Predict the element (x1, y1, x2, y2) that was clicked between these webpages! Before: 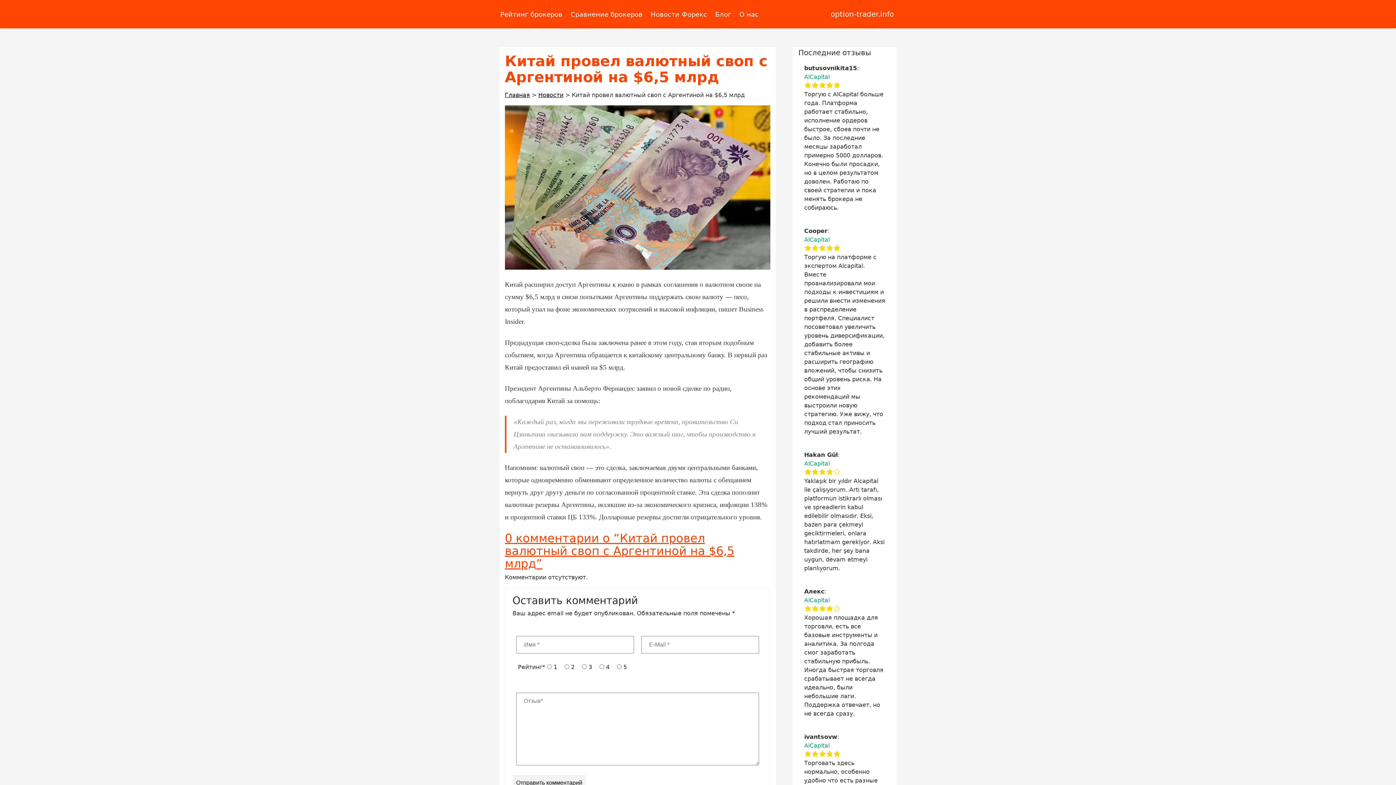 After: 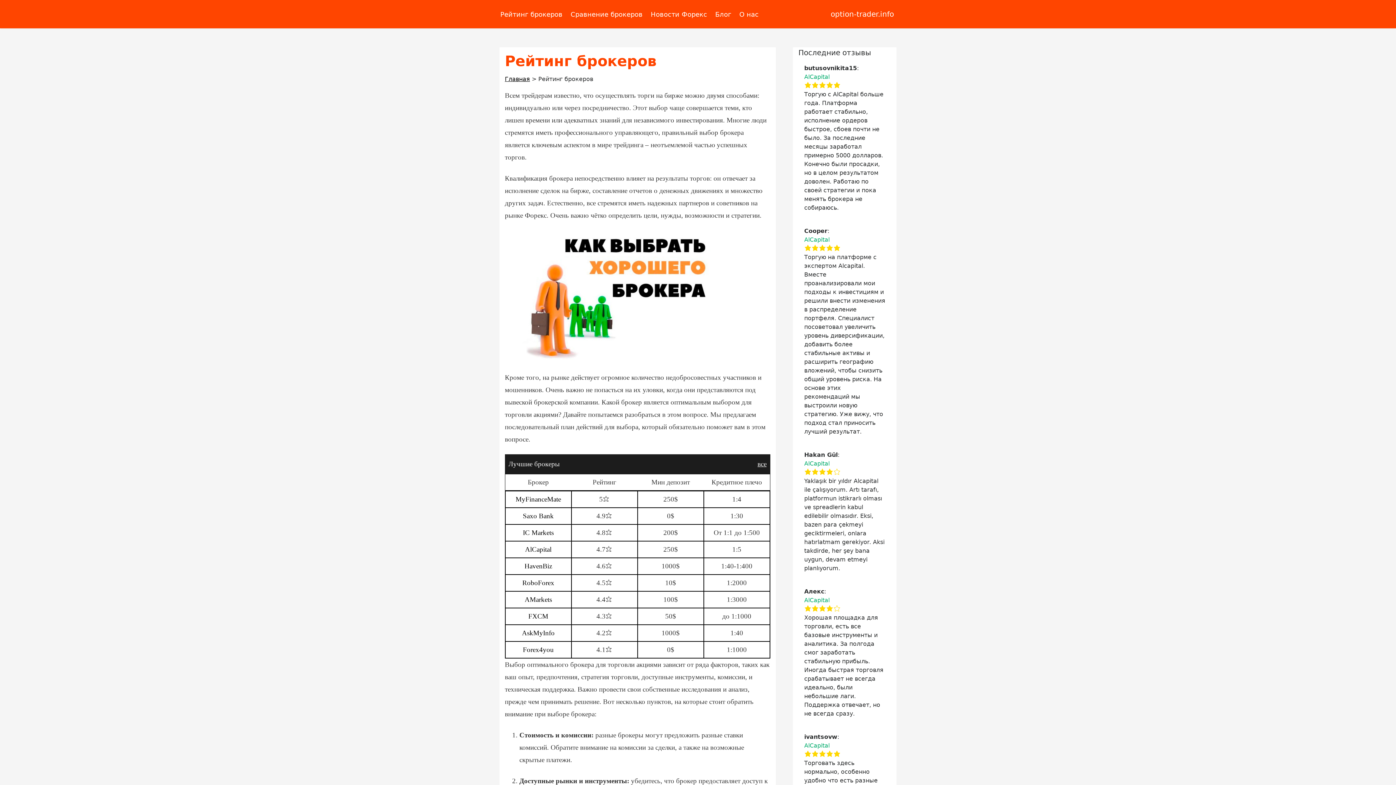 Action: bbox: (496, 10, 566, 18) label: Рейтинг брокеров